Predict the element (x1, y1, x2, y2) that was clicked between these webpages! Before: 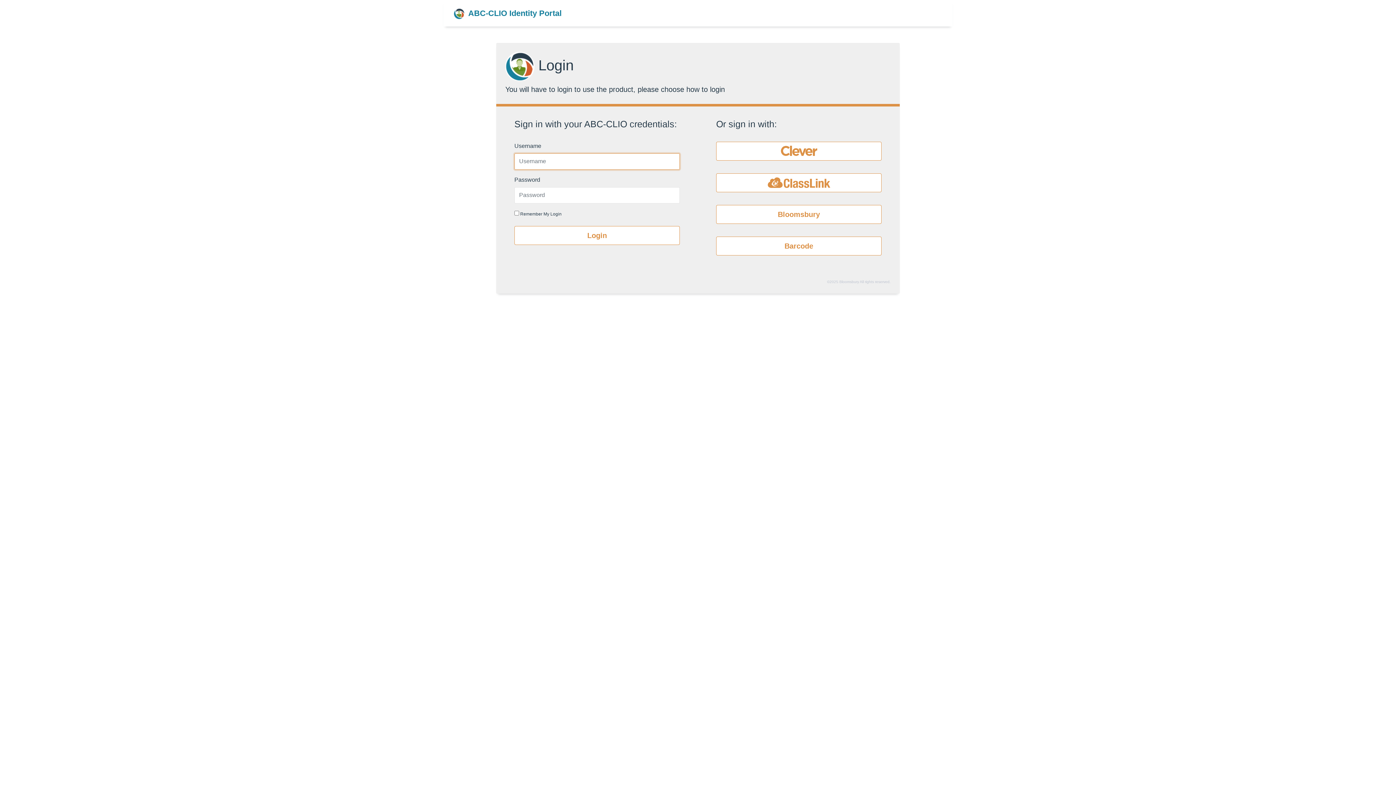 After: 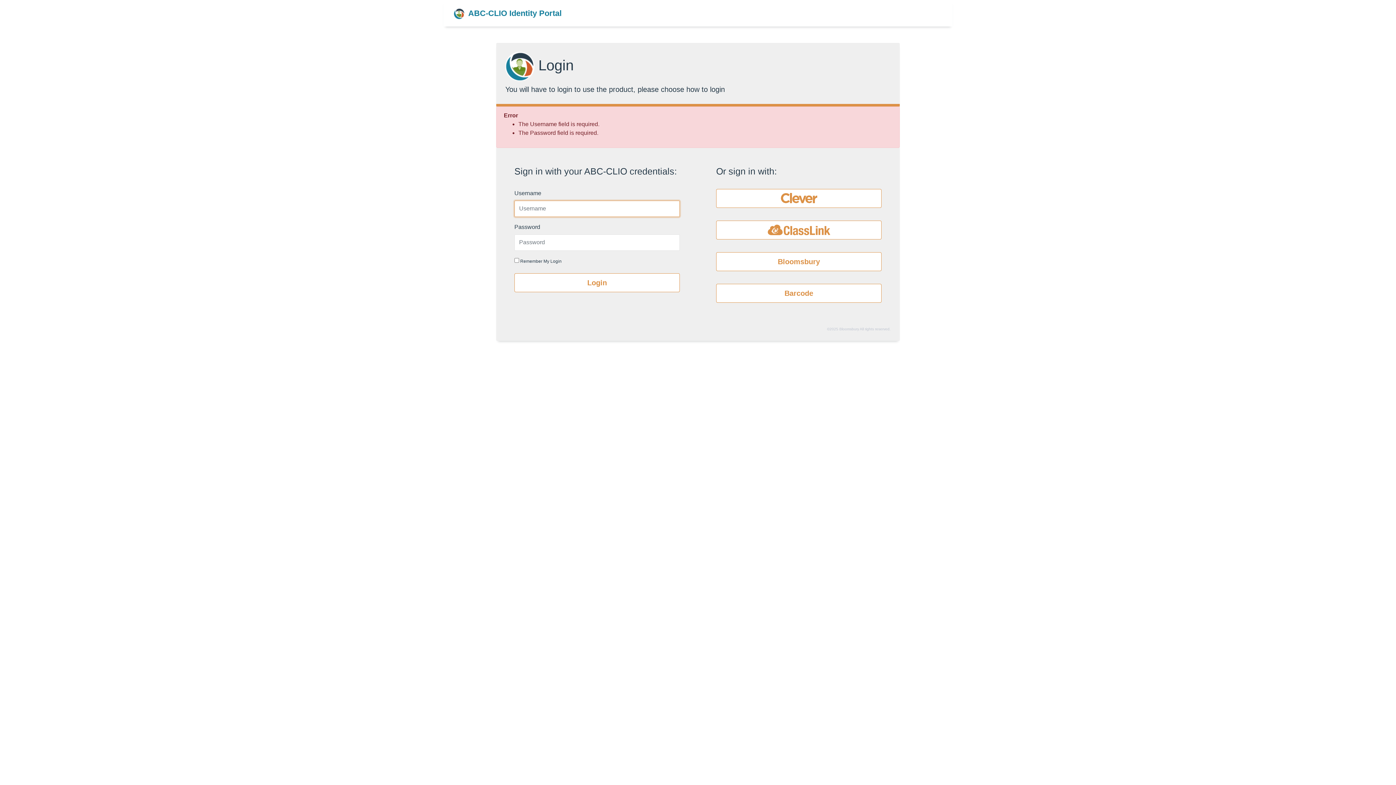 Action: label: Login bbox: (514, 226, 680, 244)